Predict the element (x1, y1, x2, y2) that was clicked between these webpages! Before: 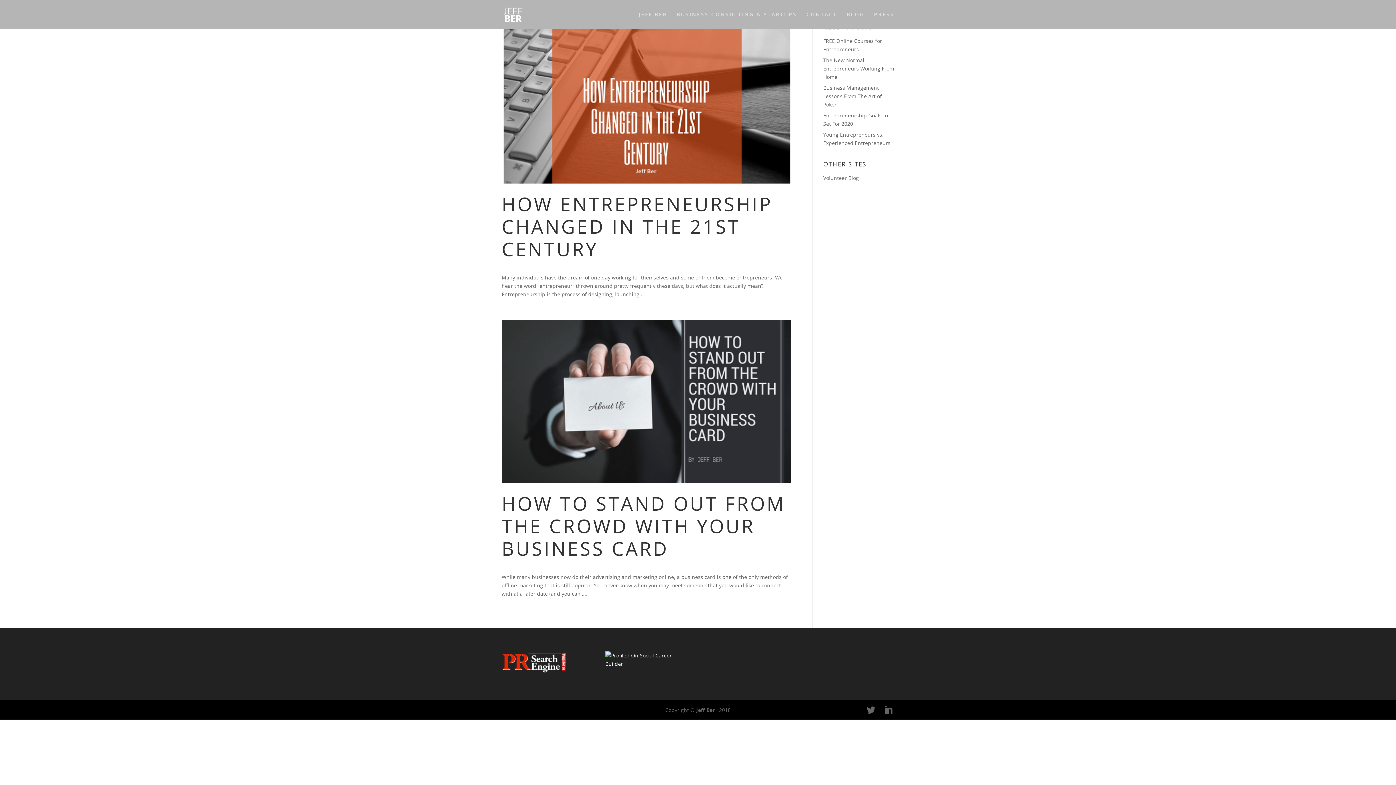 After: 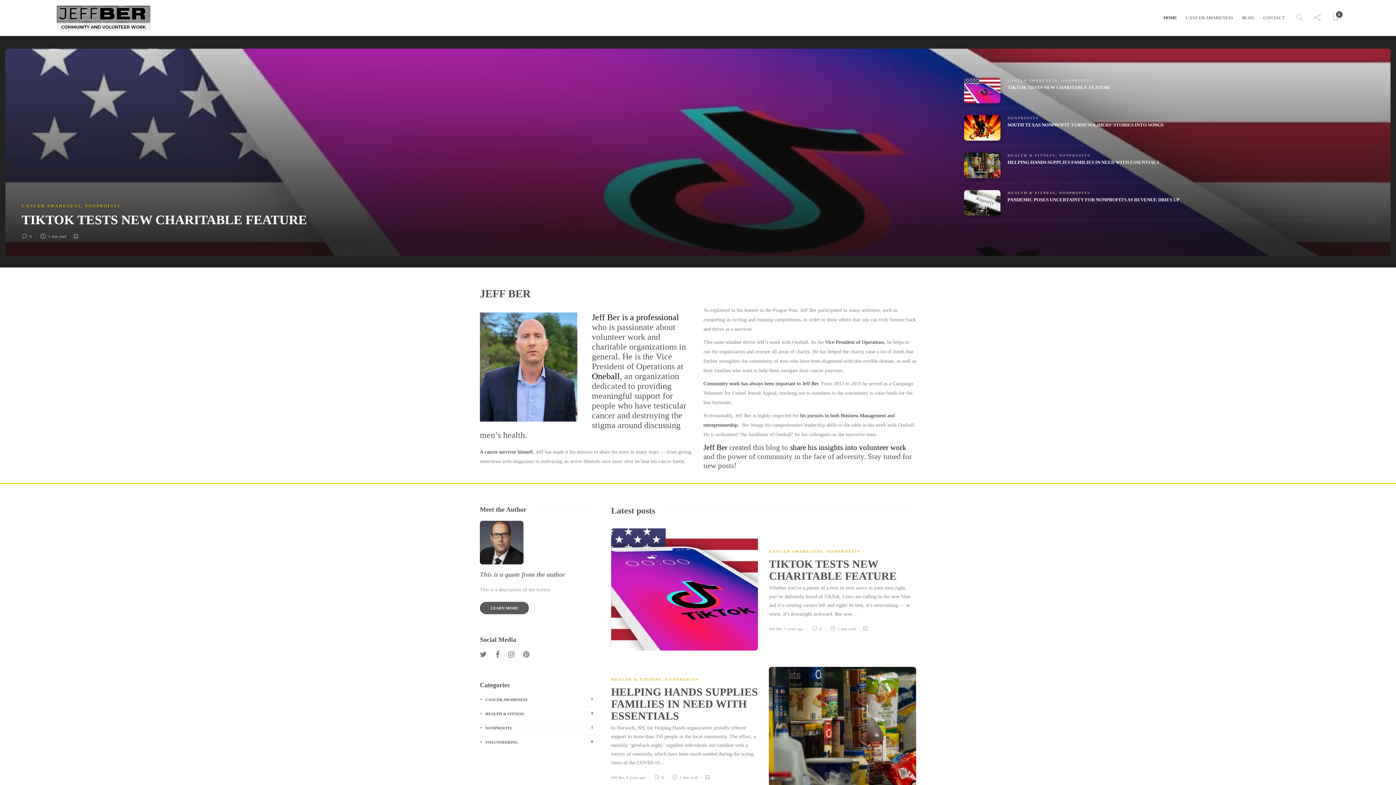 Action: label: Volunteer Blog bbox: (823, 174, 859, 181)